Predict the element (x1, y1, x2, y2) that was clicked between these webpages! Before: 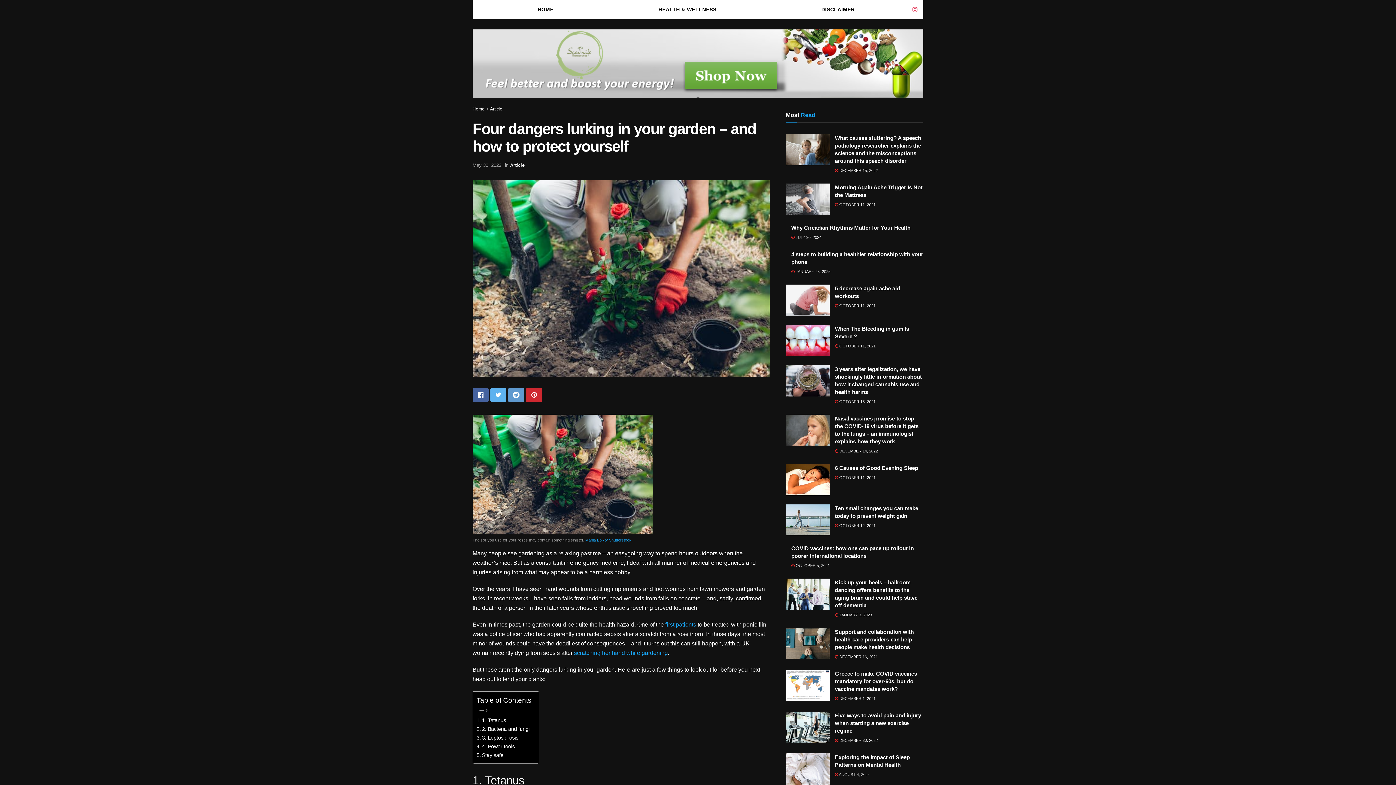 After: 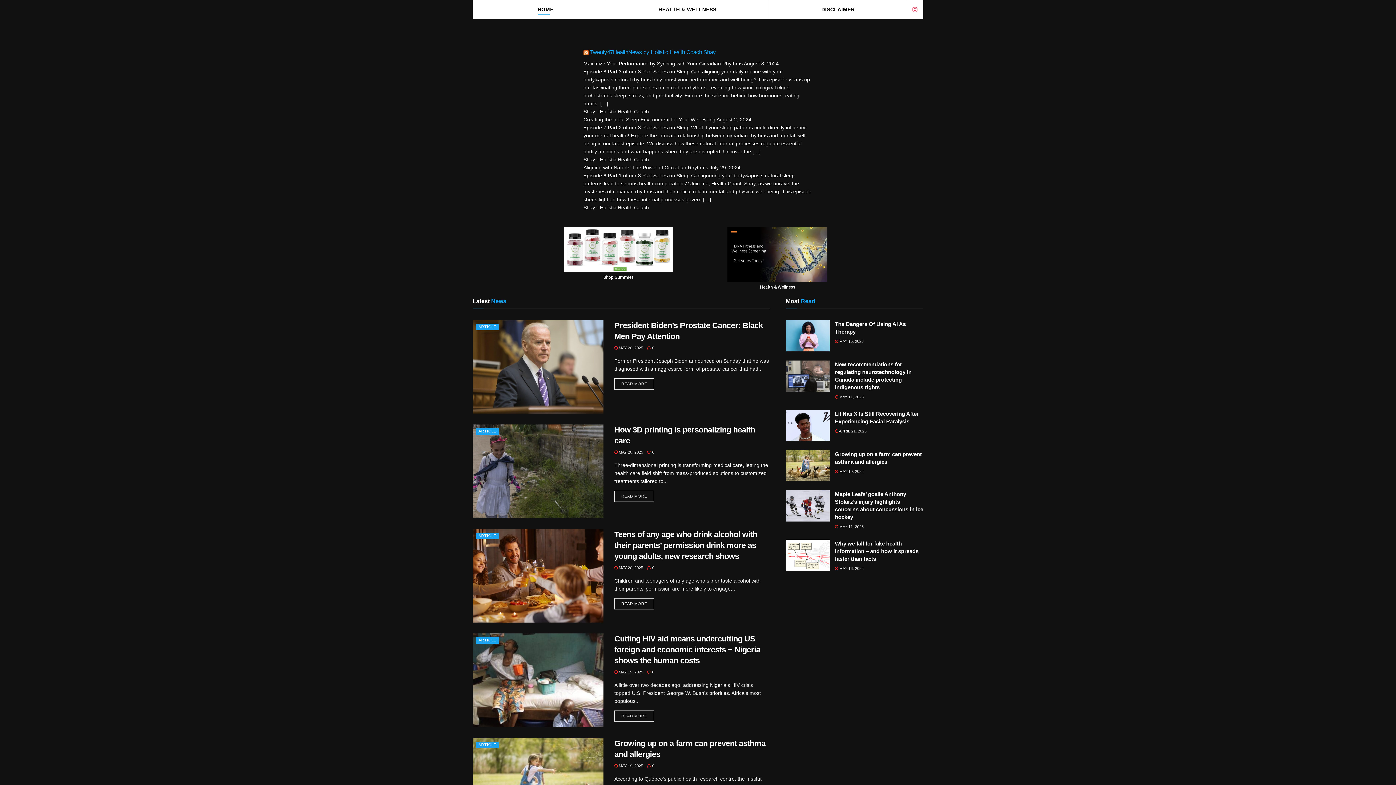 Action: label: HOME bbox: (537, 4, 553, 14)